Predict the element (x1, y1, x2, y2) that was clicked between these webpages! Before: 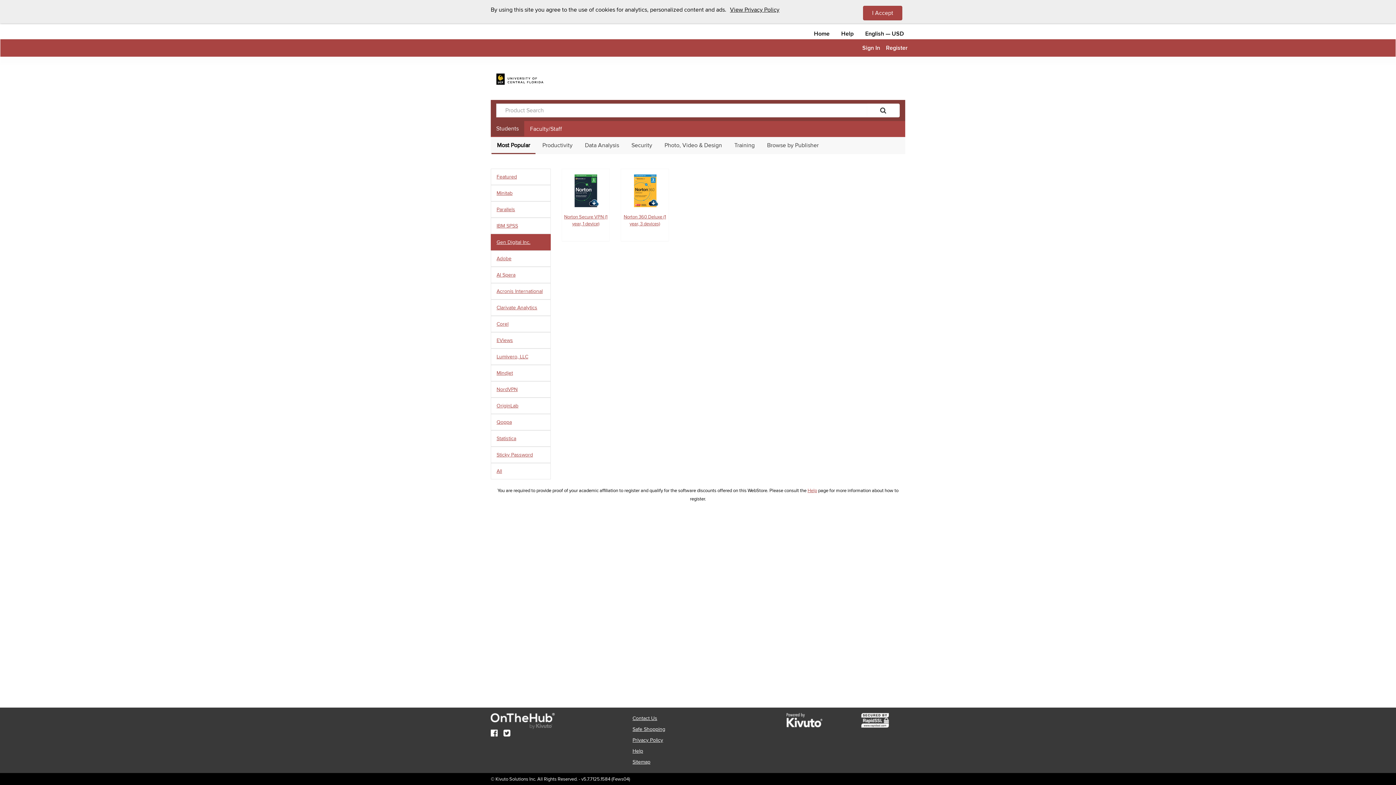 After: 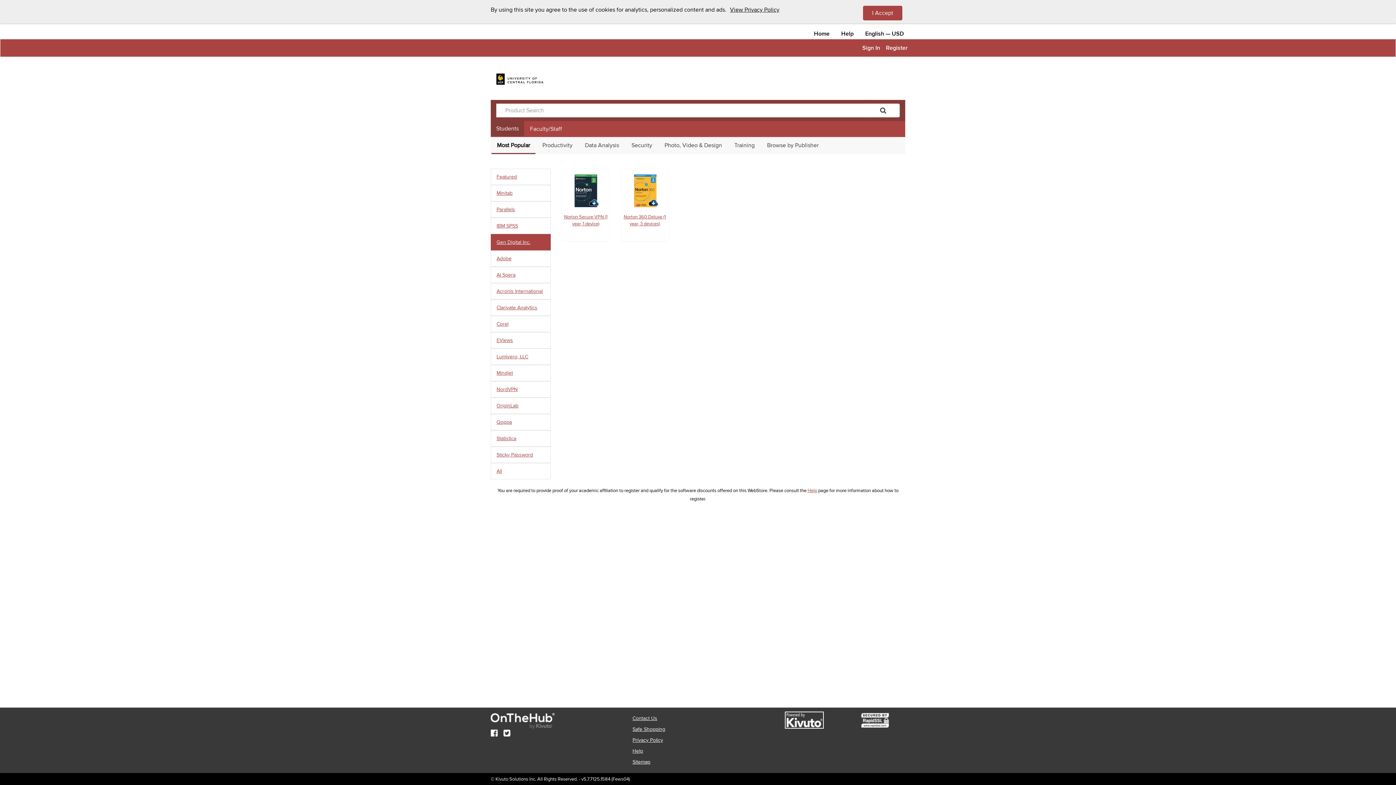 Action: bbox: (774, 713, 834, 727)